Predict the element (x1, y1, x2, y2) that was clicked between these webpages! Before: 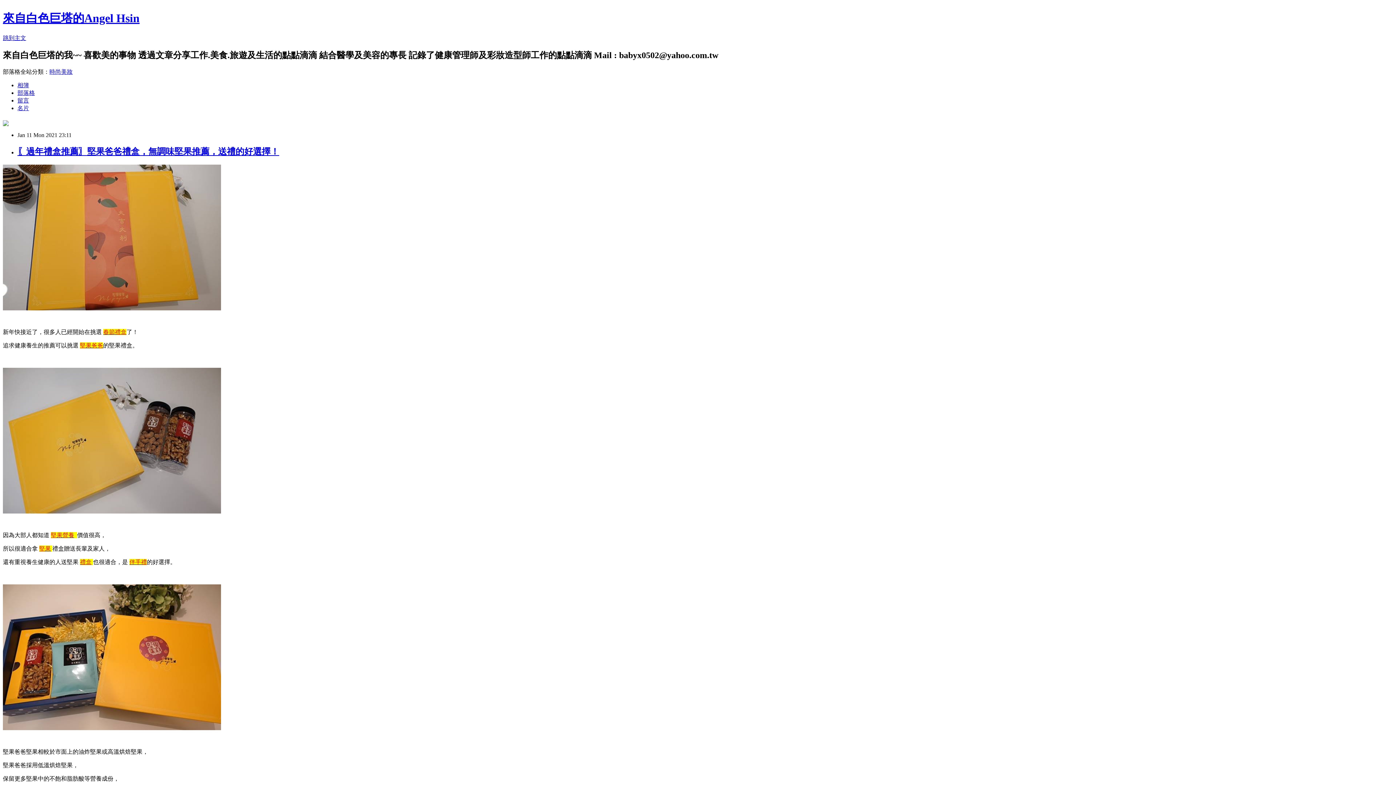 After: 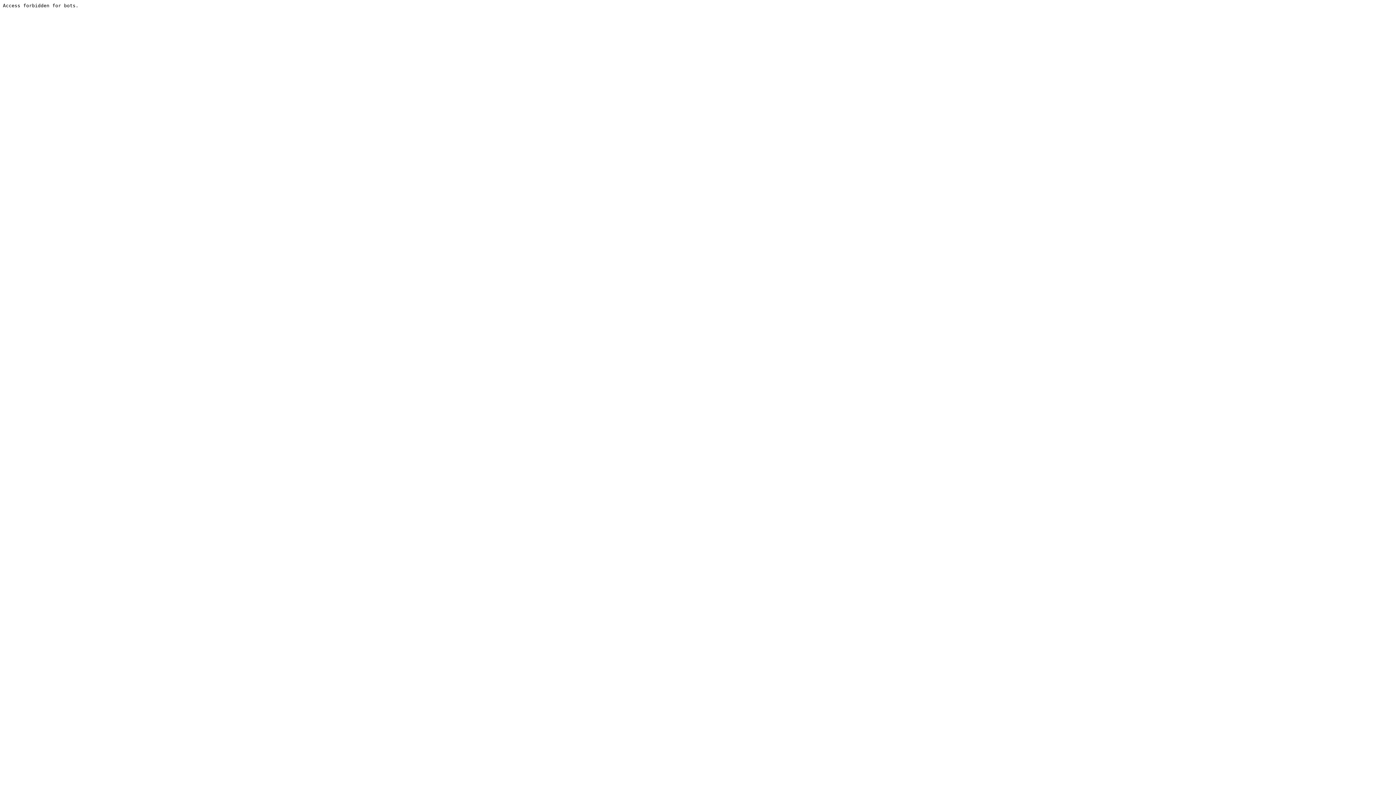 Action: bbox: (2, 121, 8, 127)